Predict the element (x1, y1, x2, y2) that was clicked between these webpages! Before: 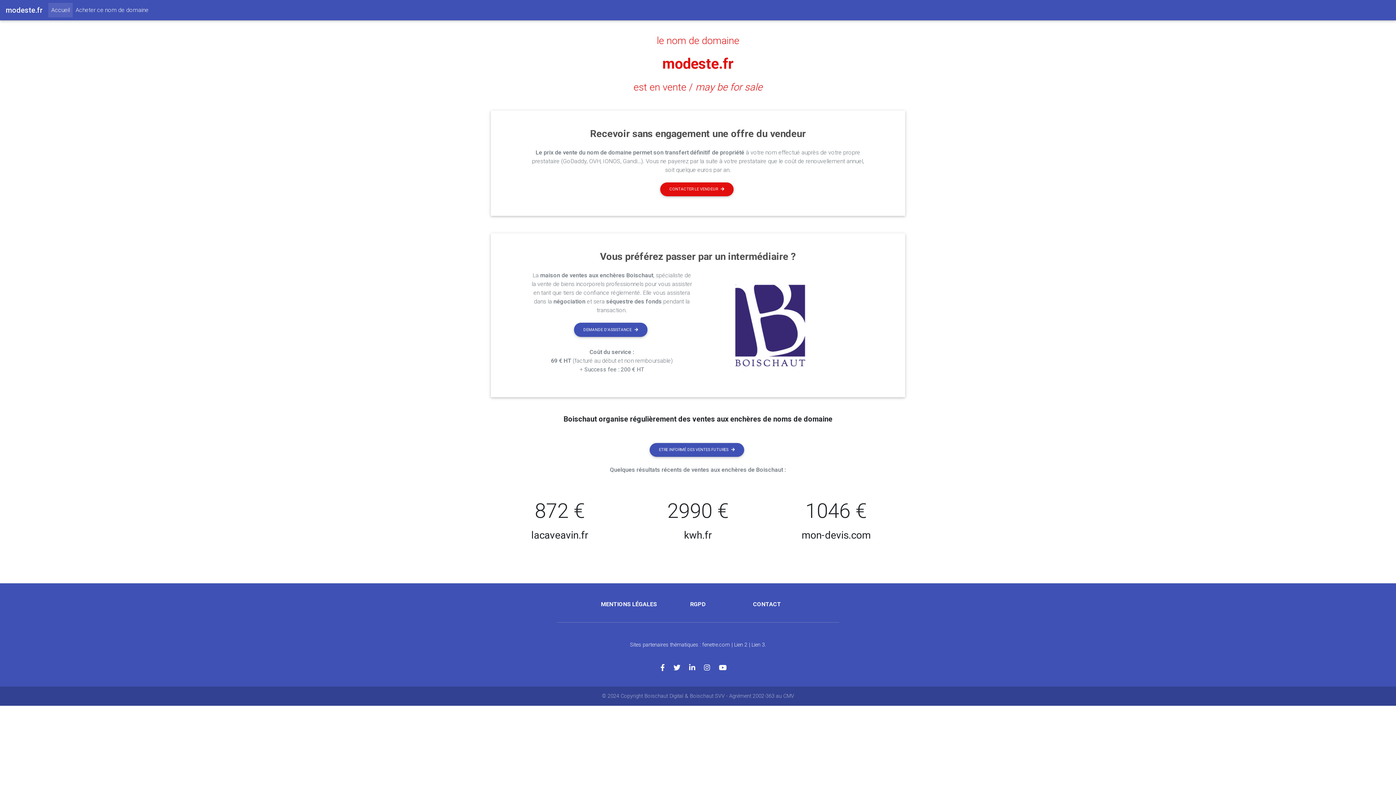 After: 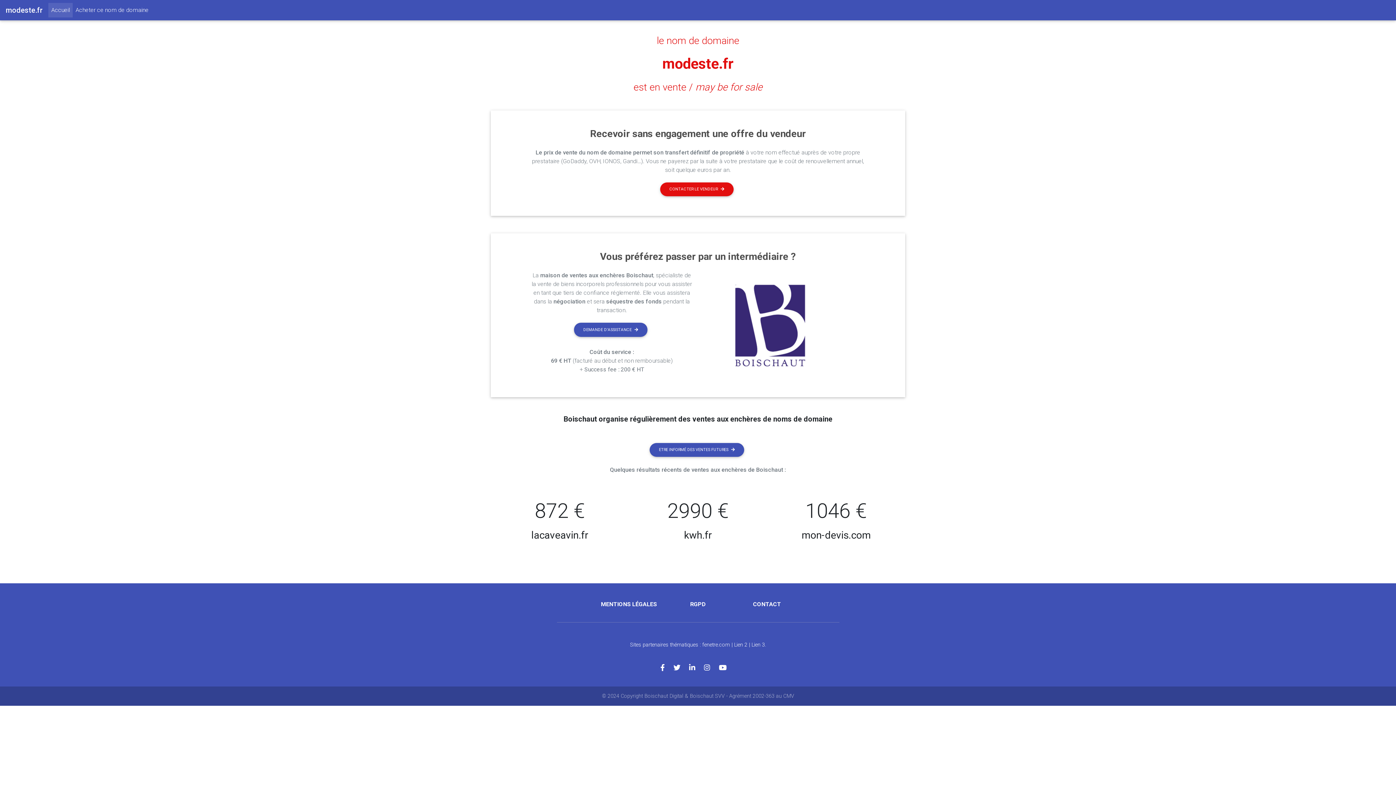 Action: bbox: (660, 664, 673, 672)